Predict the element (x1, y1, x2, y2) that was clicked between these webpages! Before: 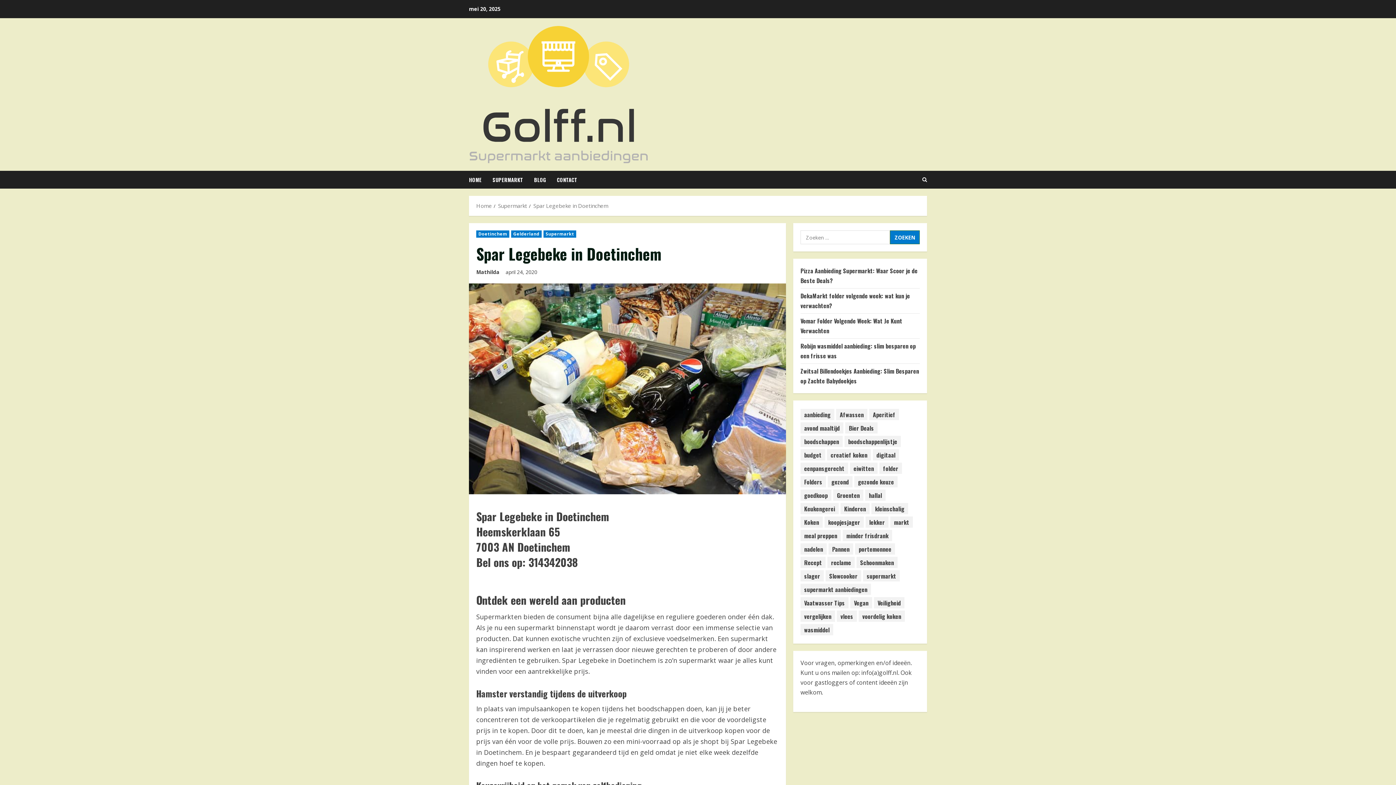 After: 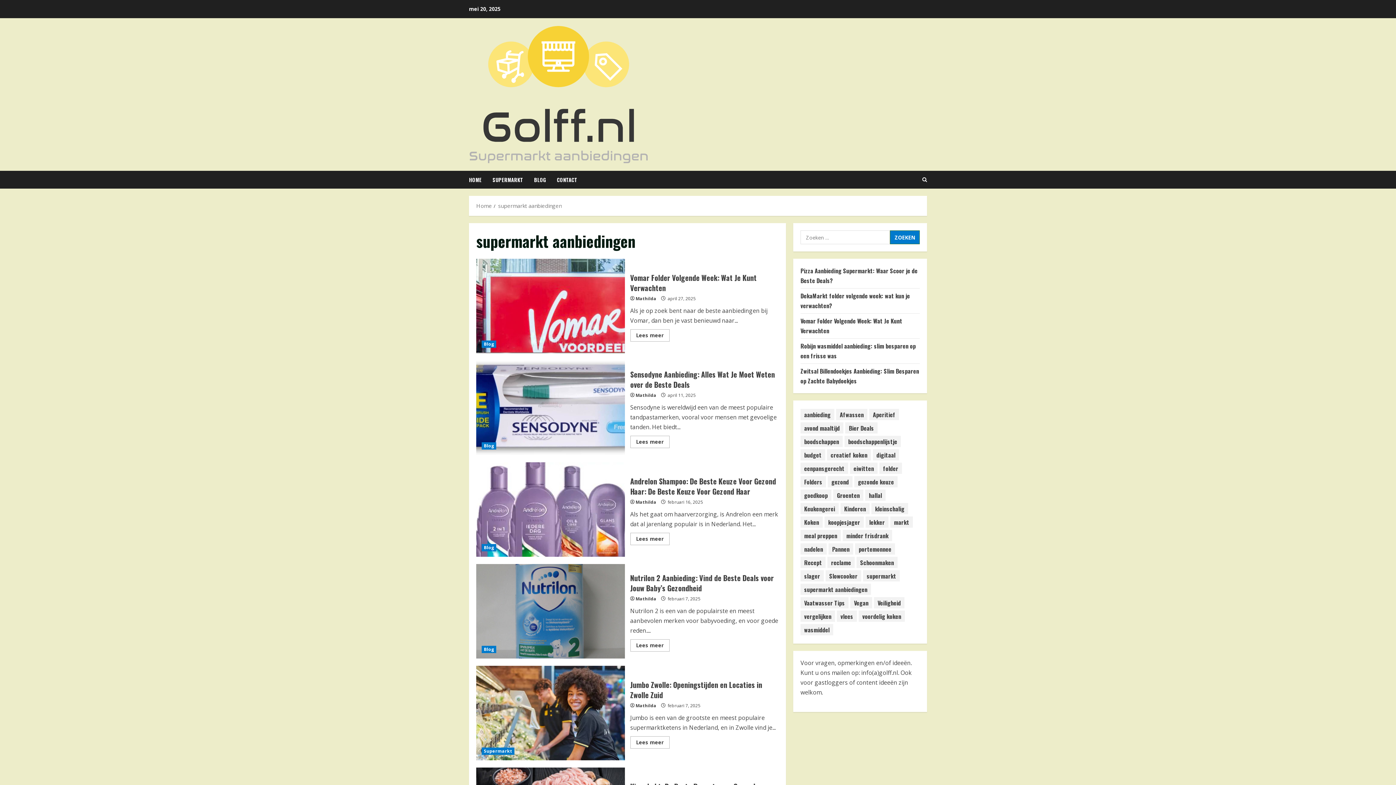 Action: label: supermarkt aanbiedingen (3.444 items) bbox: (800, 584, 871, 595)